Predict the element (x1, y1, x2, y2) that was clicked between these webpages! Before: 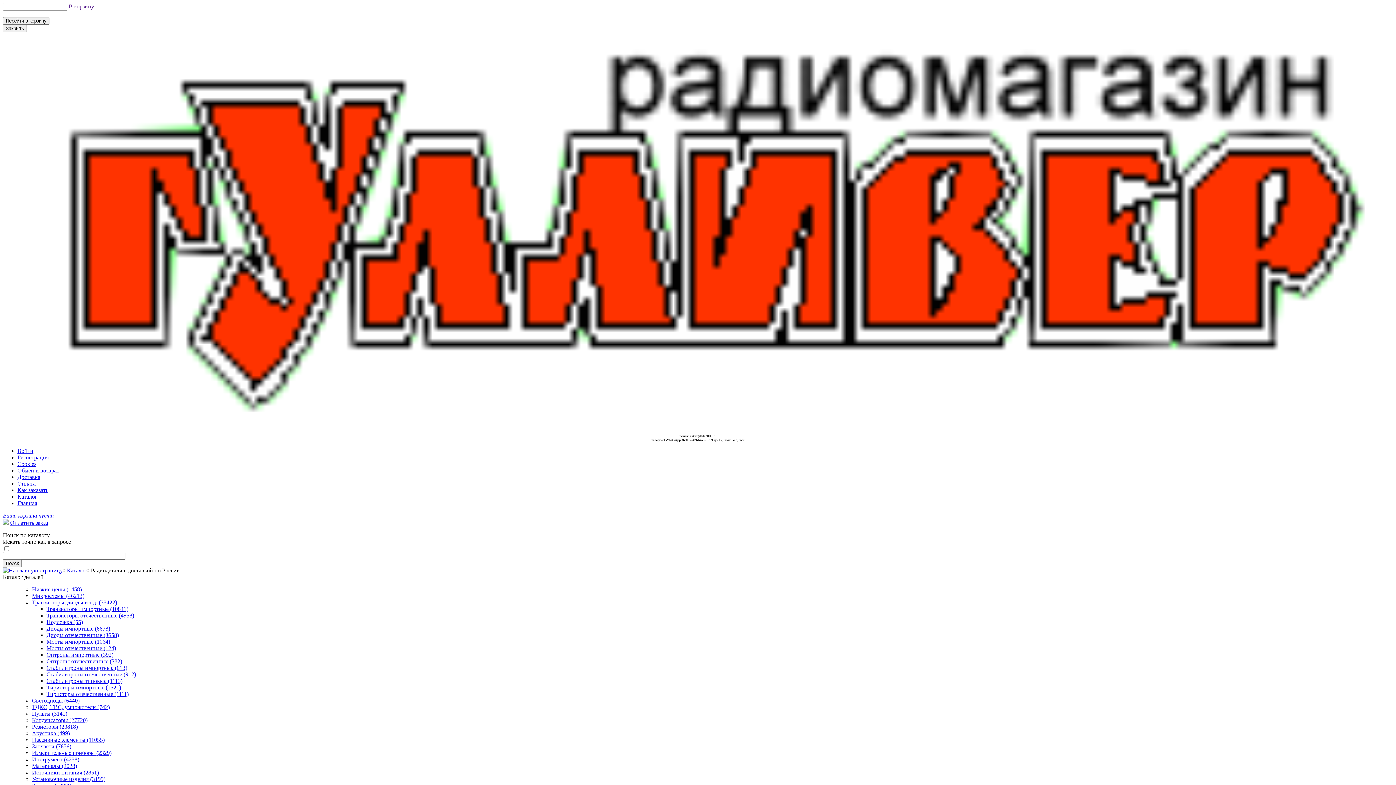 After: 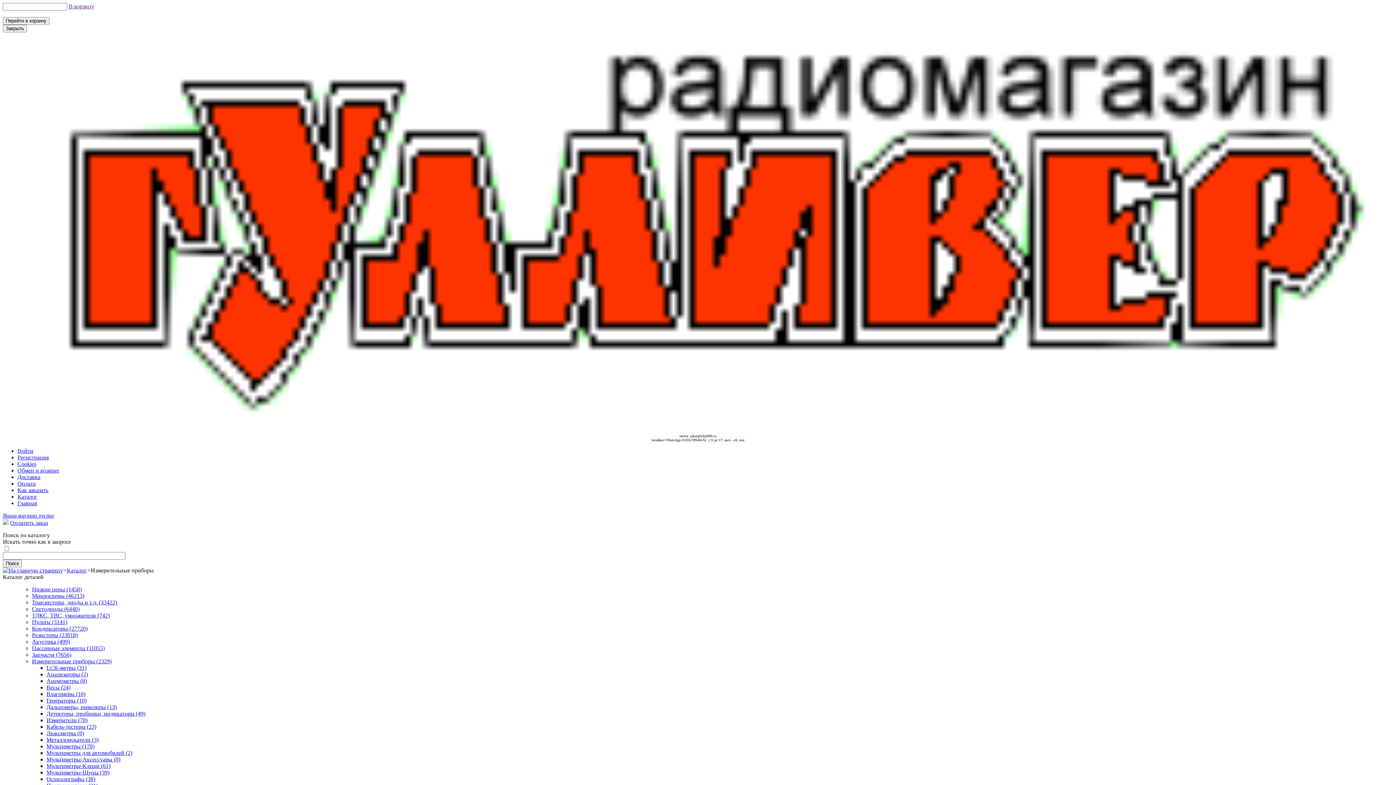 Action: bbox: (32, 750, 111, 756) label: Измерительные приборы (2329)